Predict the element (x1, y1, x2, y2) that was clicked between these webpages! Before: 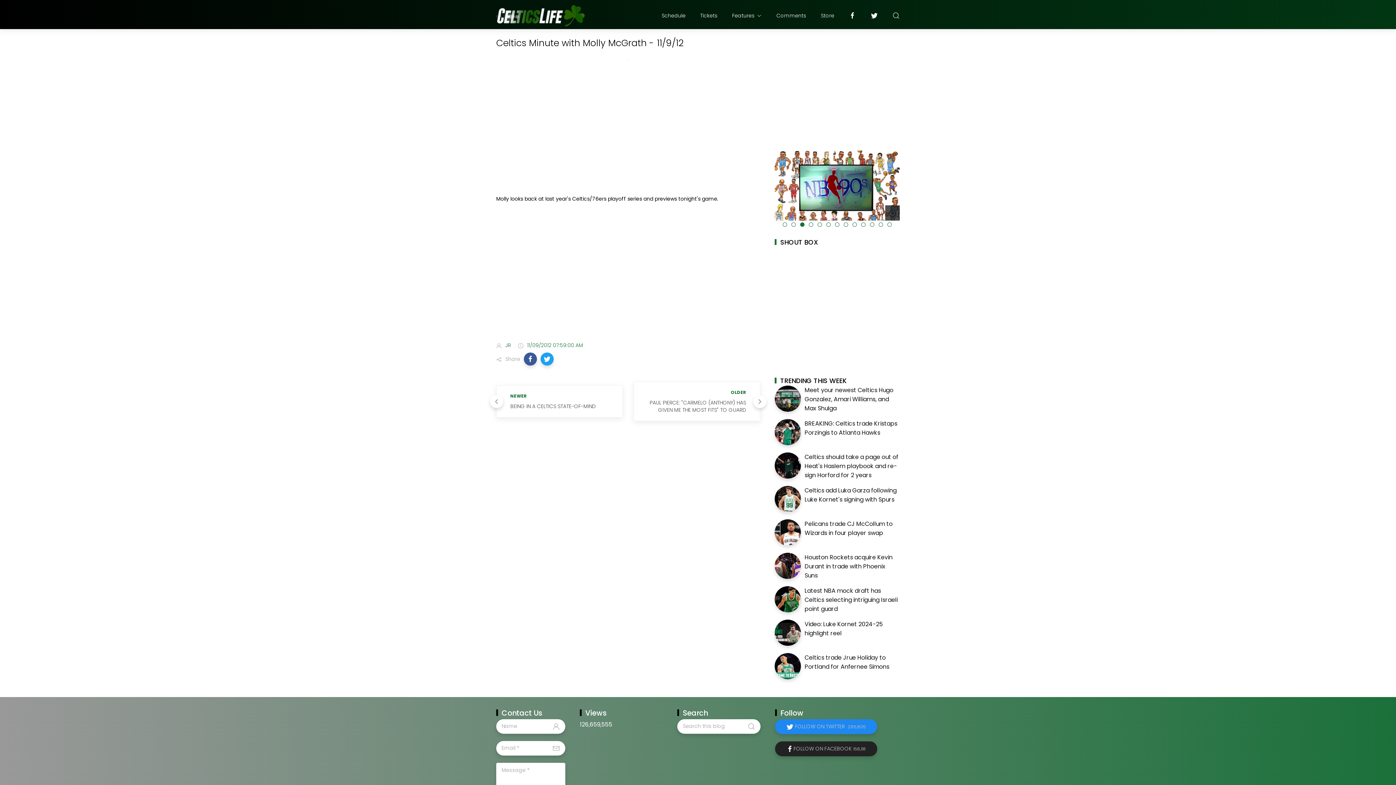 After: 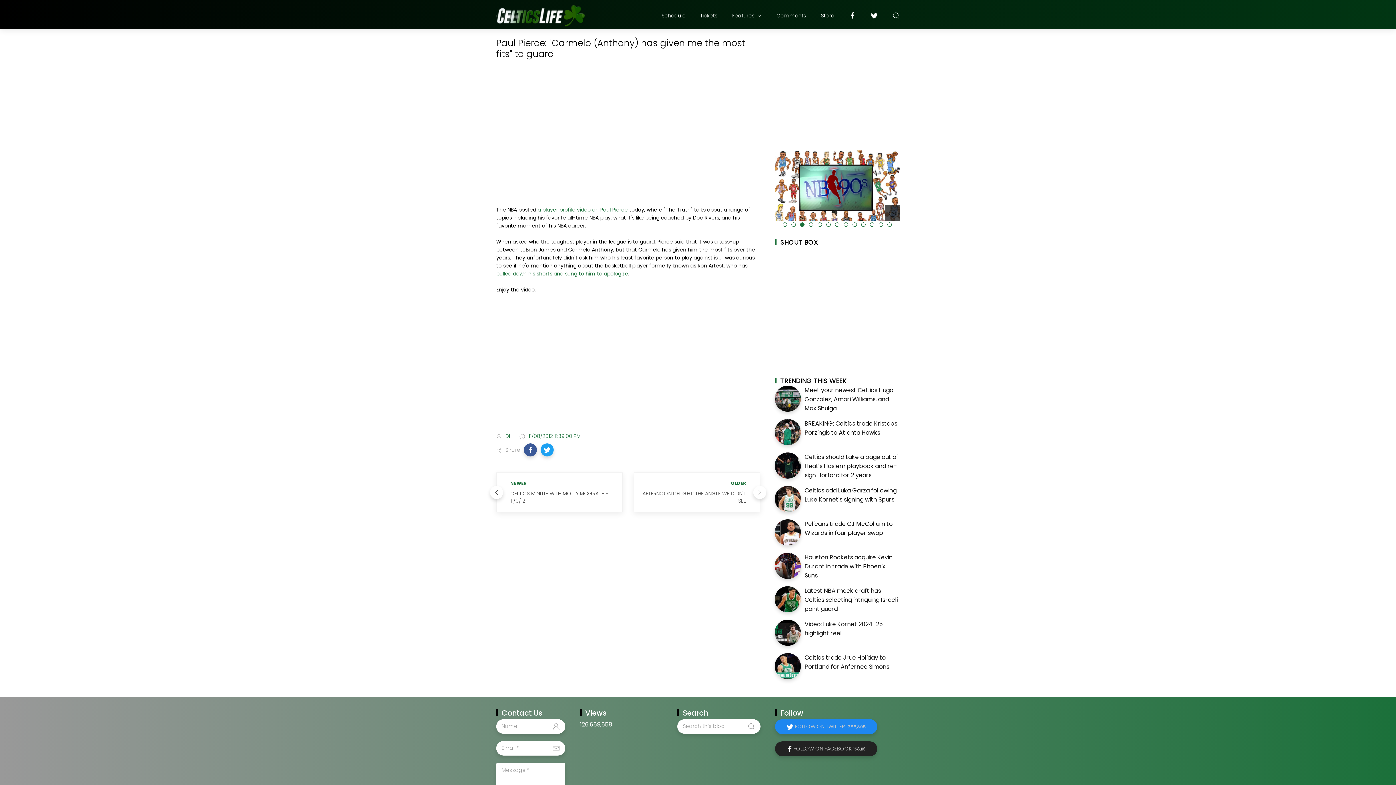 Action: label: OLDER
PAUL PIERCE: "CARMELO (ANTHONY) HAS GIVEN ME THE MOST FITS" TO GUARD bbox: (633, 381, 760, 421)